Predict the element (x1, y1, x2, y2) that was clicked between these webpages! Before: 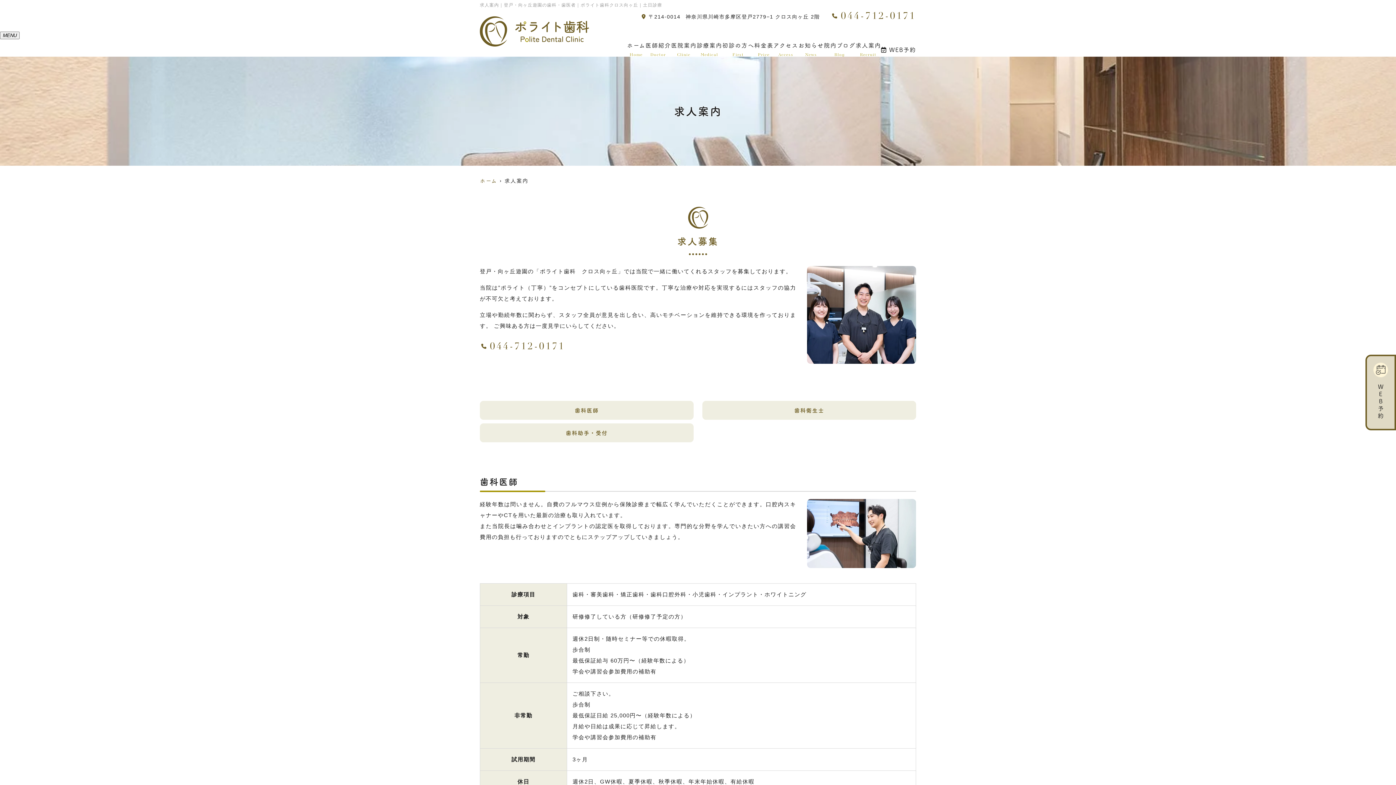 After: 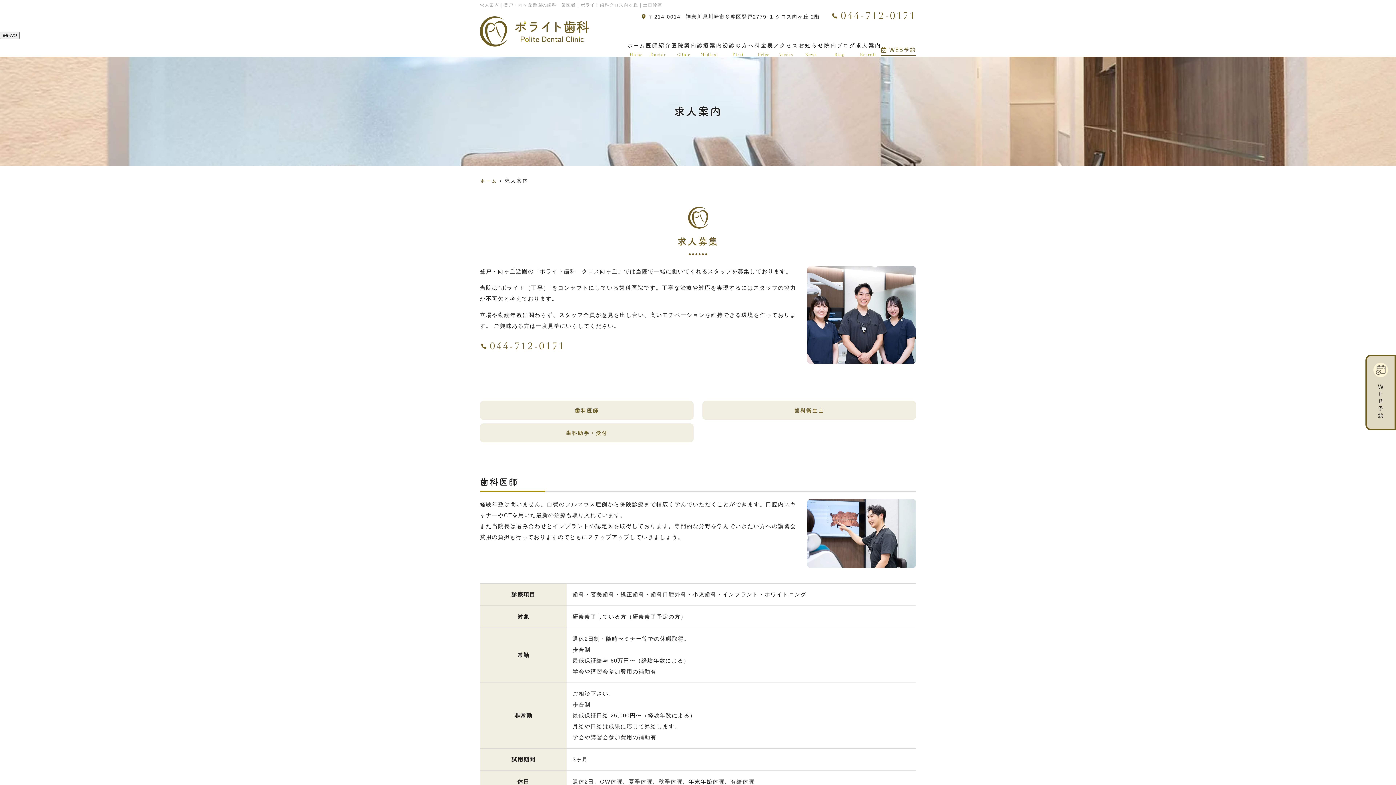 Action: bbox: (881, 44, 916, 53) label:  WEB予約